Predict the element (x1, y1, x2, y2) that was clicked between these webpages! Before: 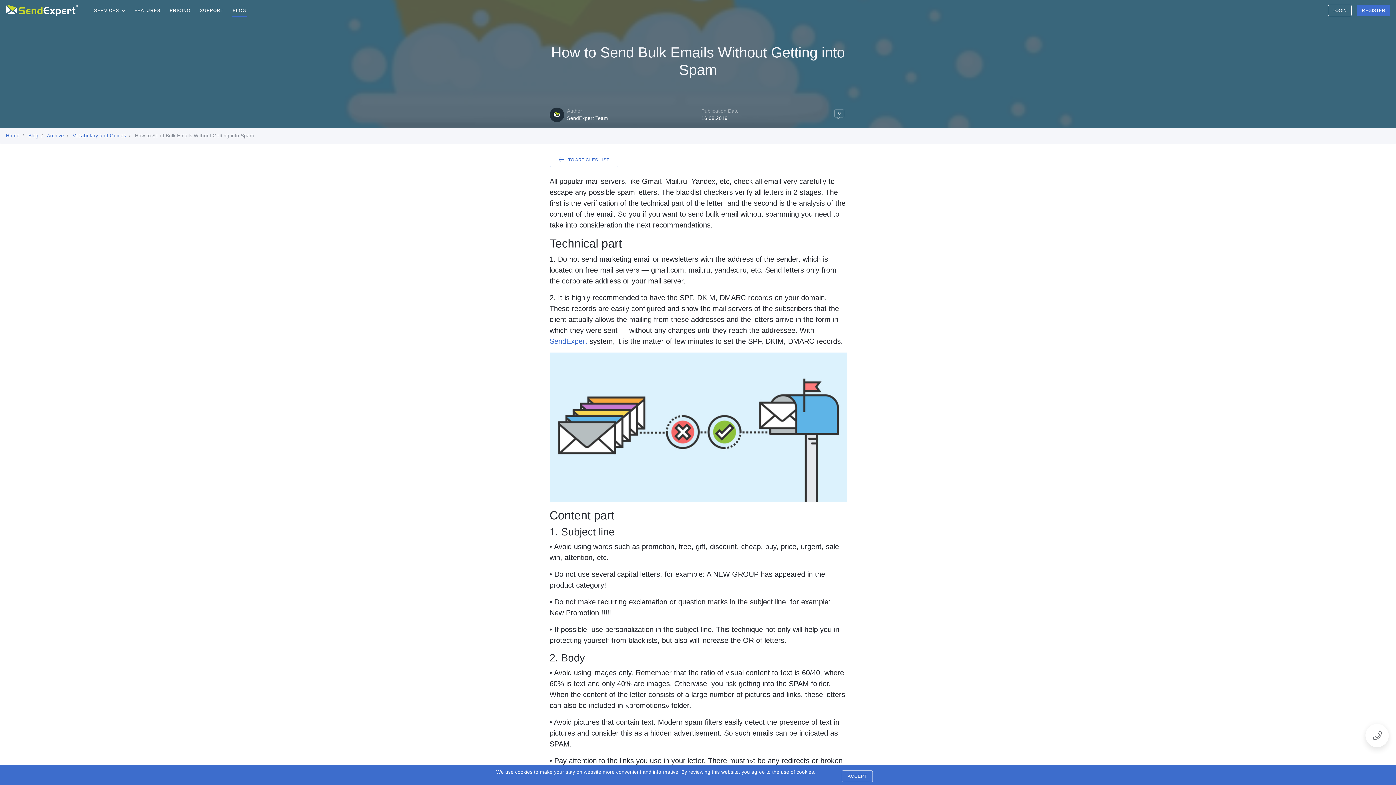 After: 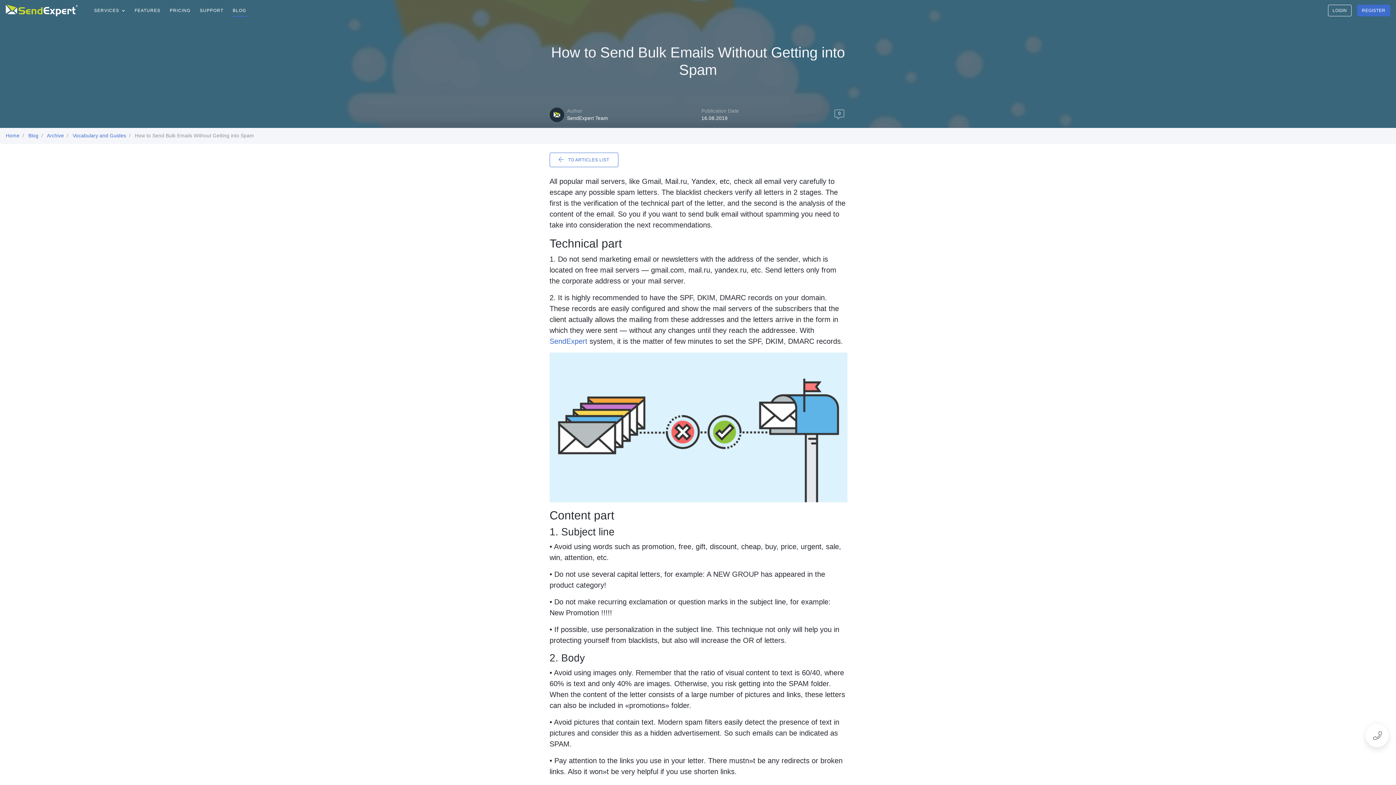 Action: label: ACCEPT bbox: (841, 770, 873, 782)